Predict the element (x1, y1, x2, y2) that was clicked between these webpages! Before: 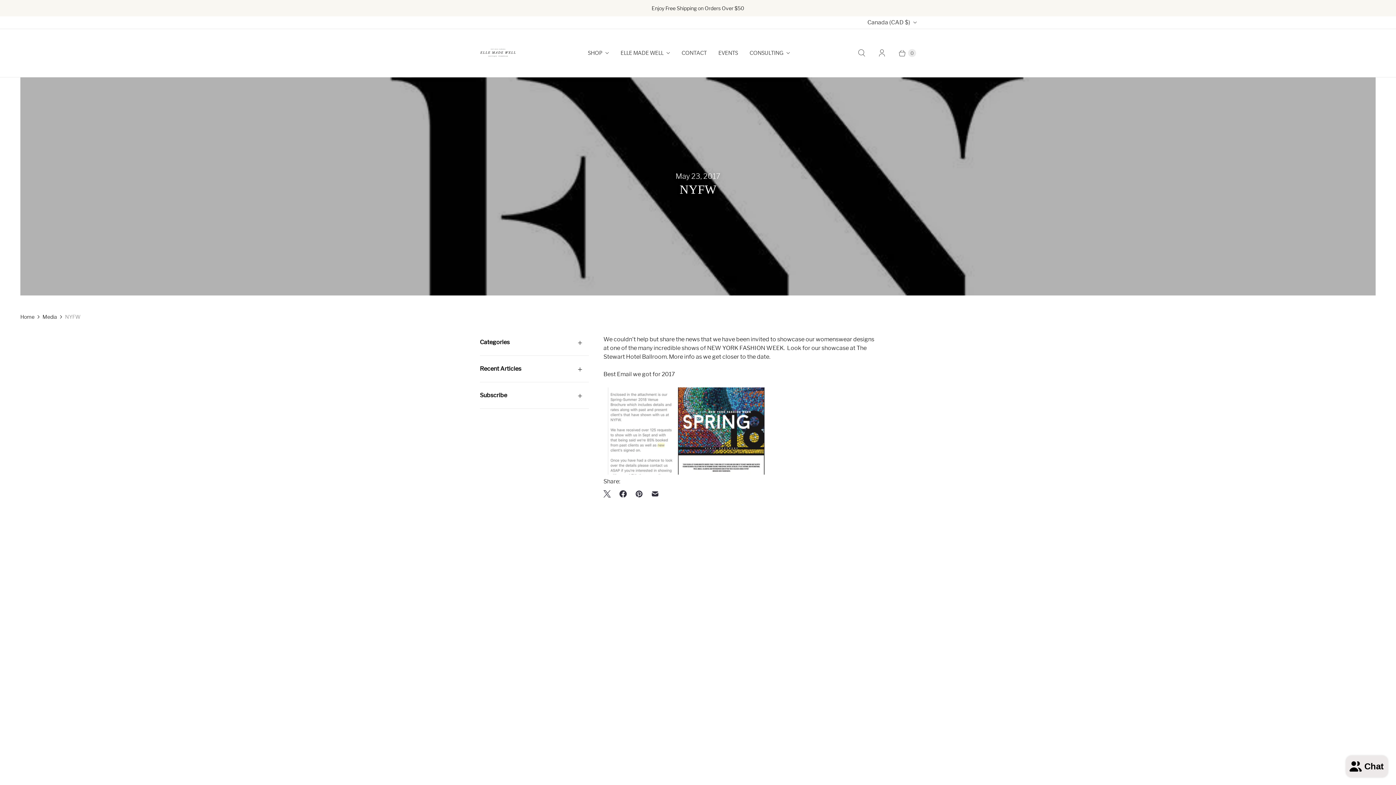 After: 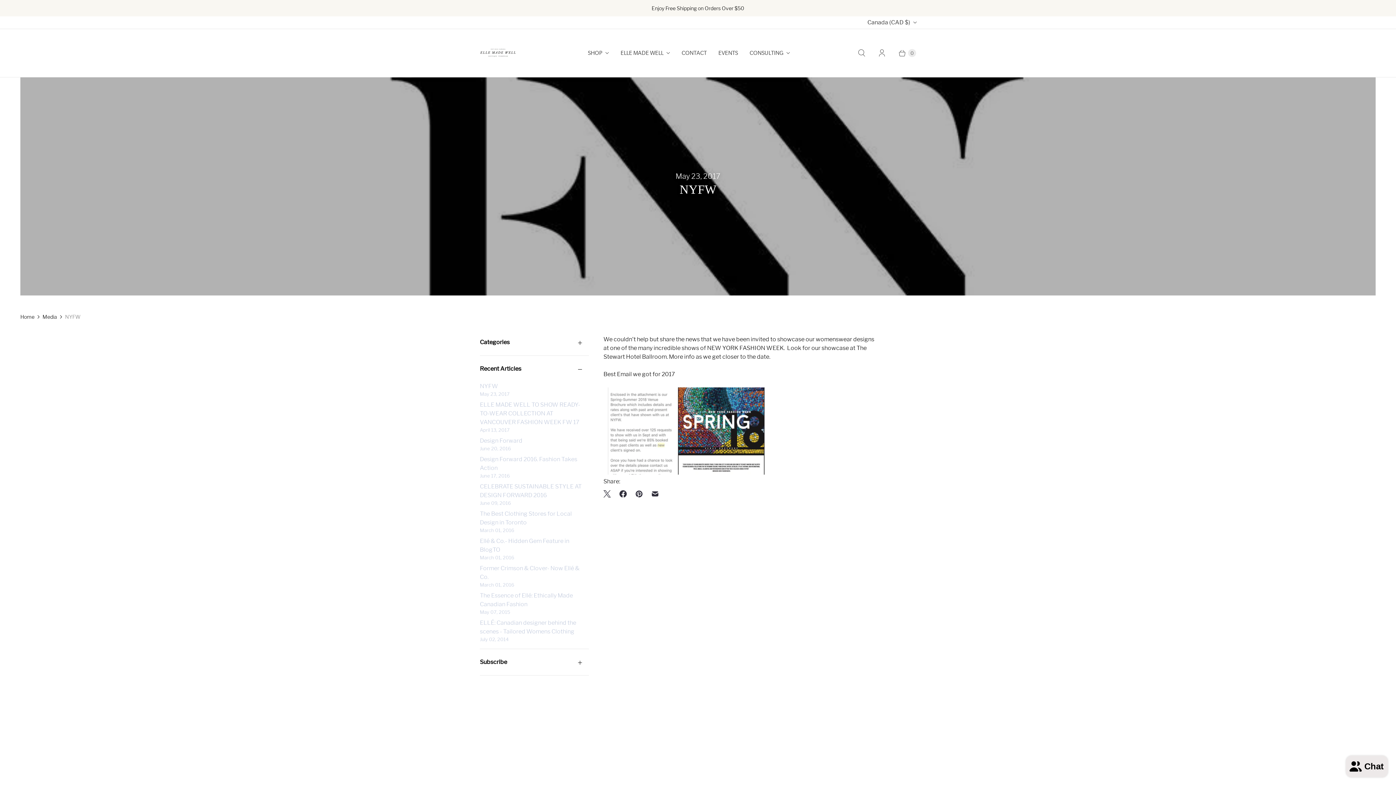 Action: label: Recent Articles bbox: (480, 356, 589, 382)